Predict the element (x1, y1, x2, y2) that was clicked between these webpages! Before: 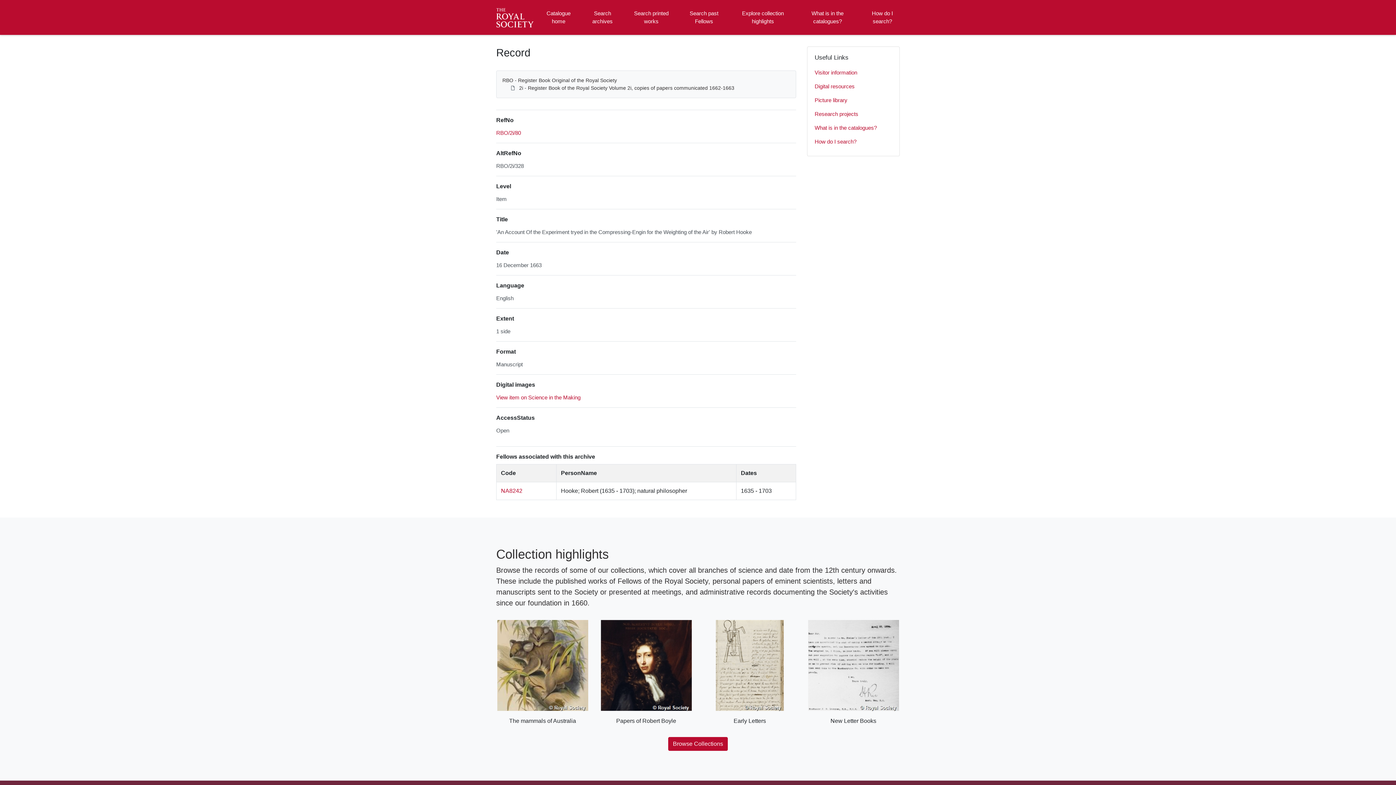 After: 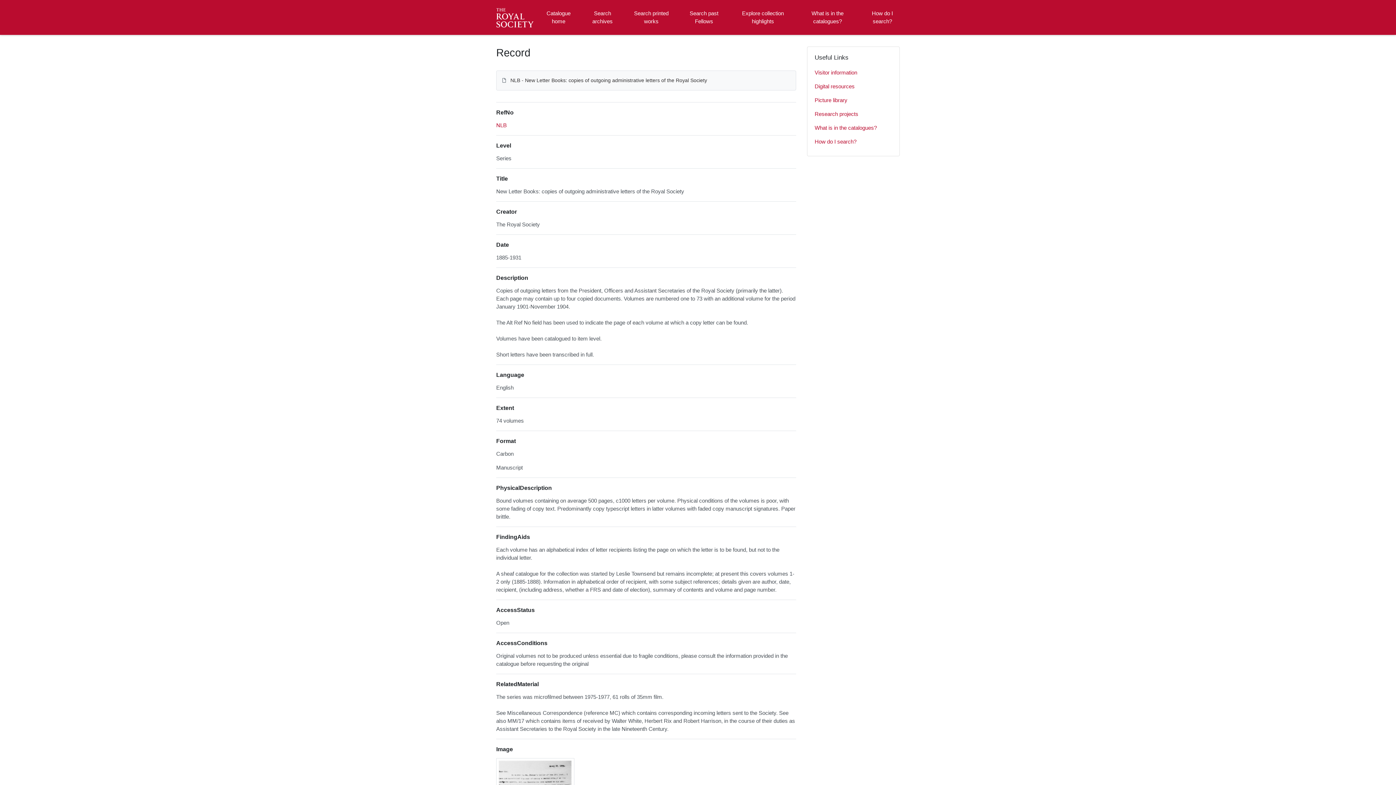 Action: bbox: (807, 620, 900, 725) label: New Letter Books